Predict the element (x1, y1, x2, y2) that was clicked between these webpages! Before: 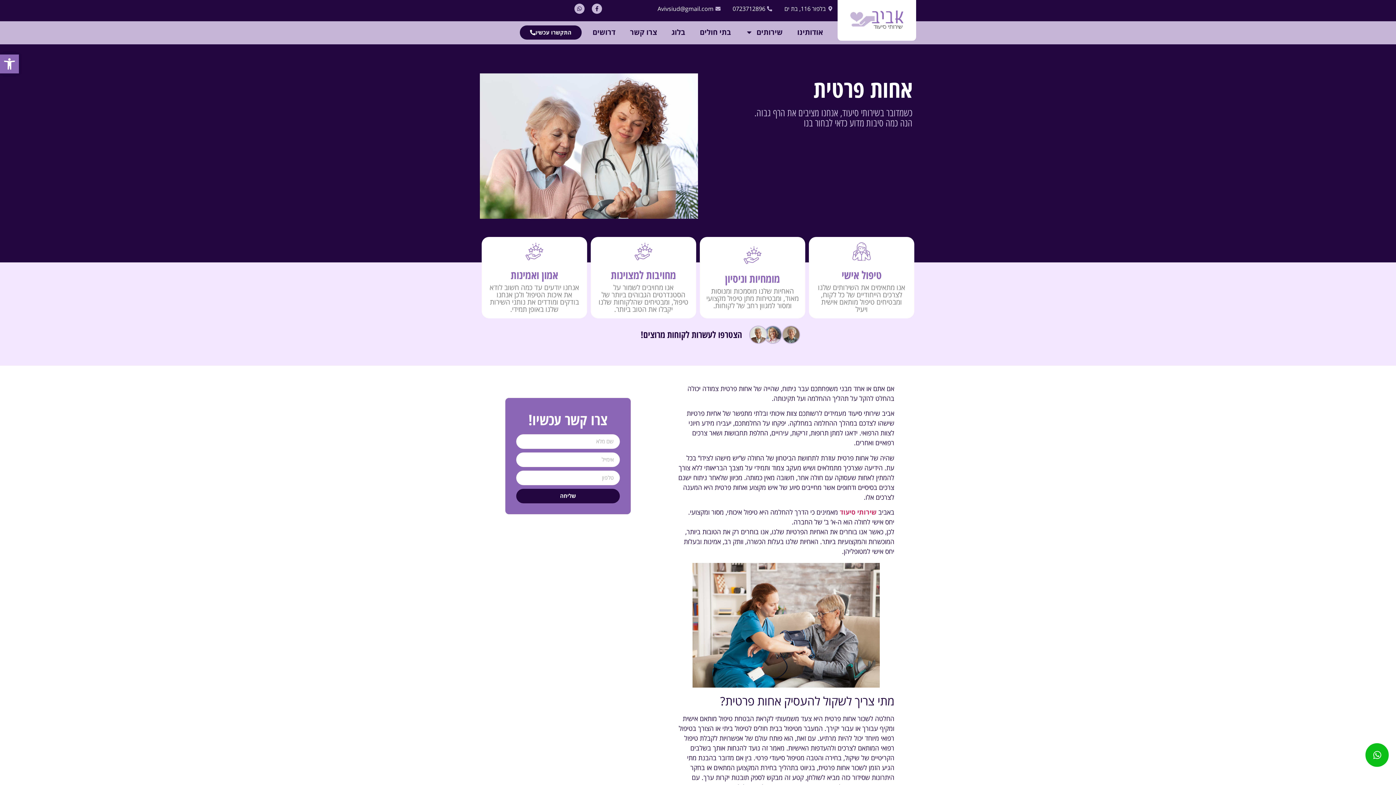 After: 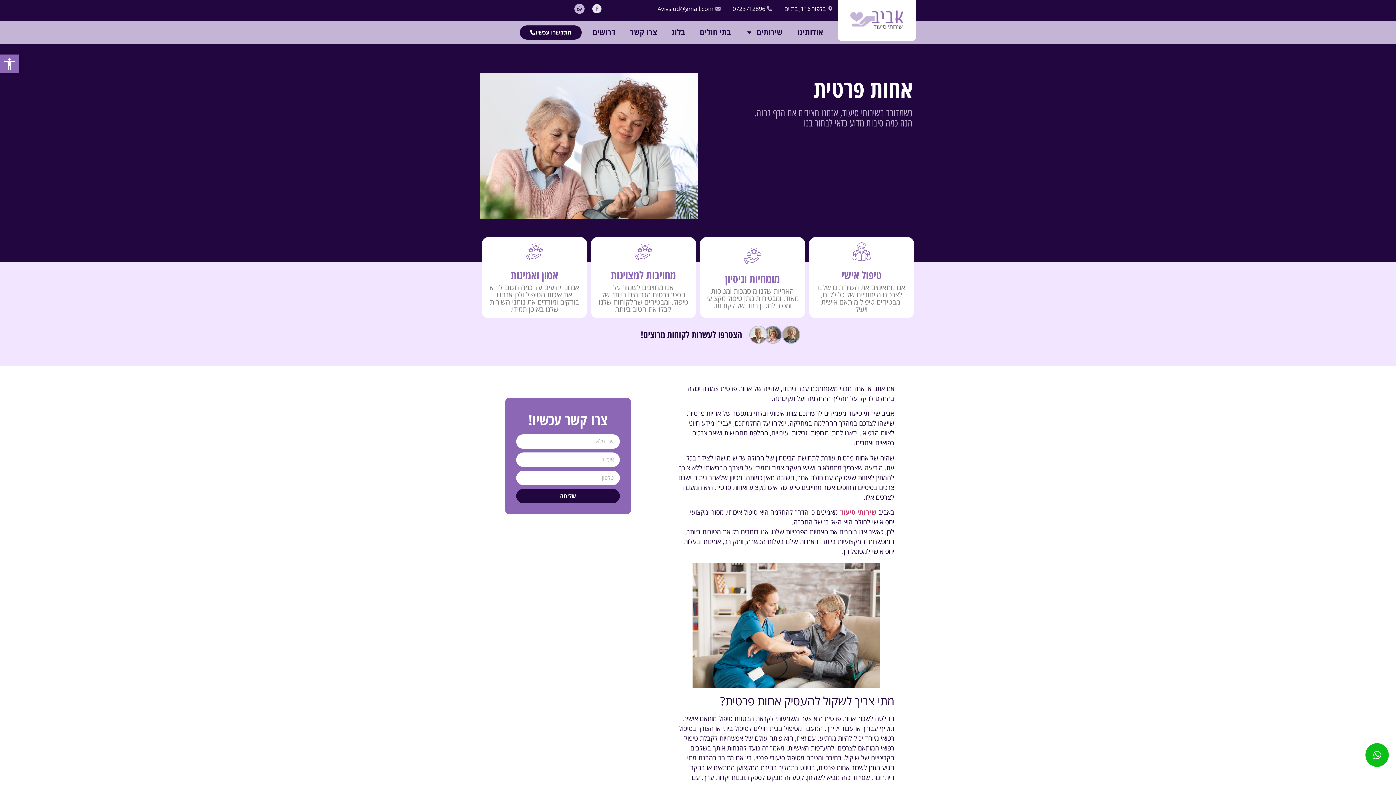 Action: bbox: (592, 3, 602, 13) label: Facebook-f